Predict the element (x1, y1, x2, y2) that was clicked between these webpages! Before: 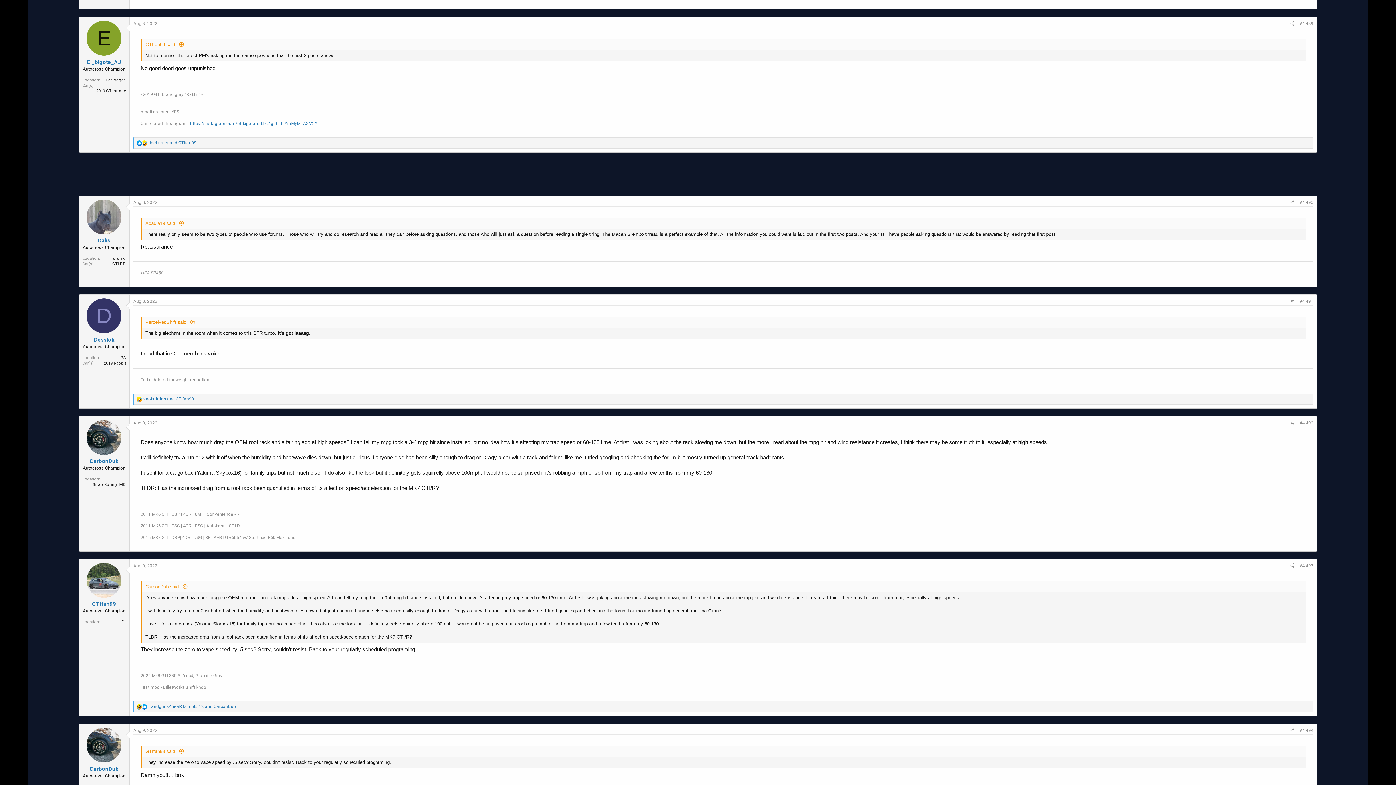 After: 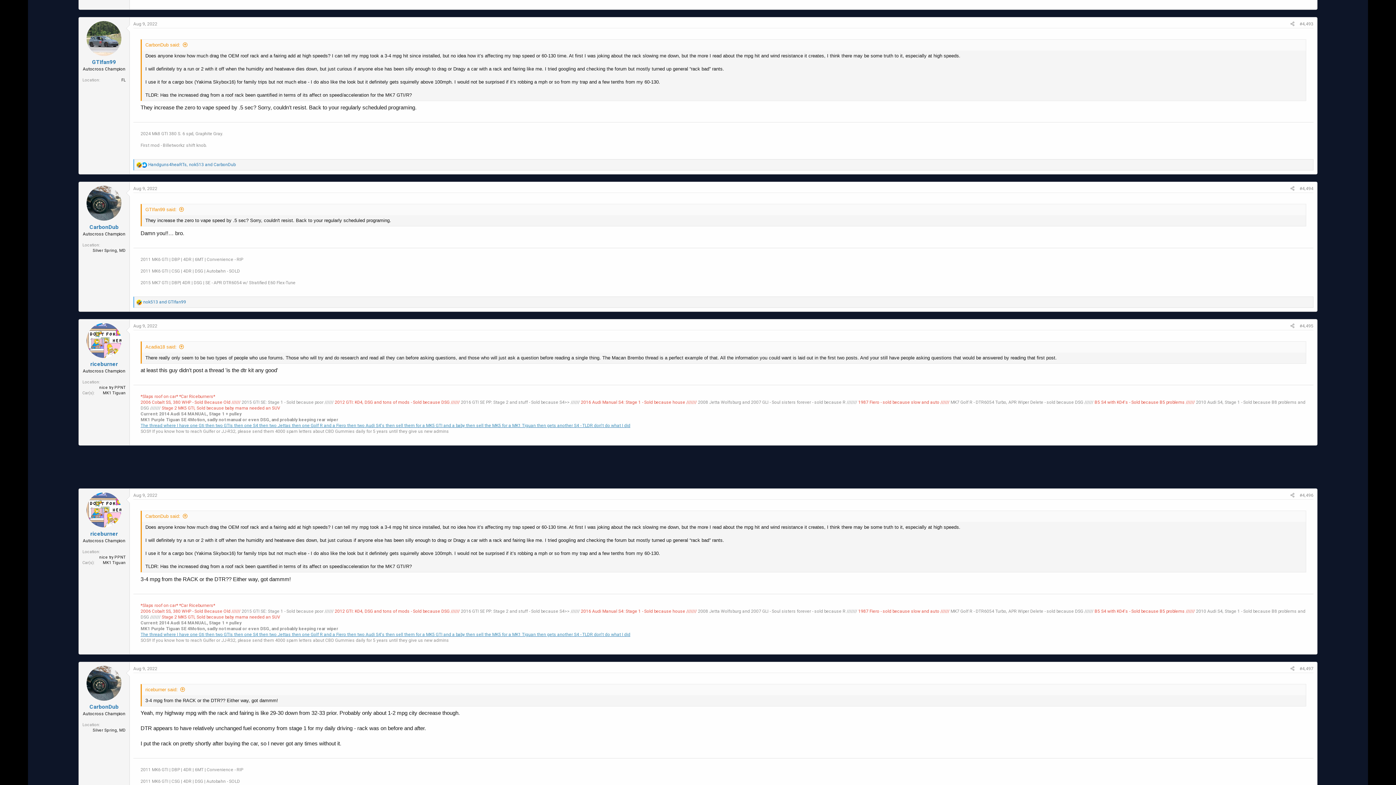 Action: label: #4,493 bbox: (1299, 563, 1313, 568)